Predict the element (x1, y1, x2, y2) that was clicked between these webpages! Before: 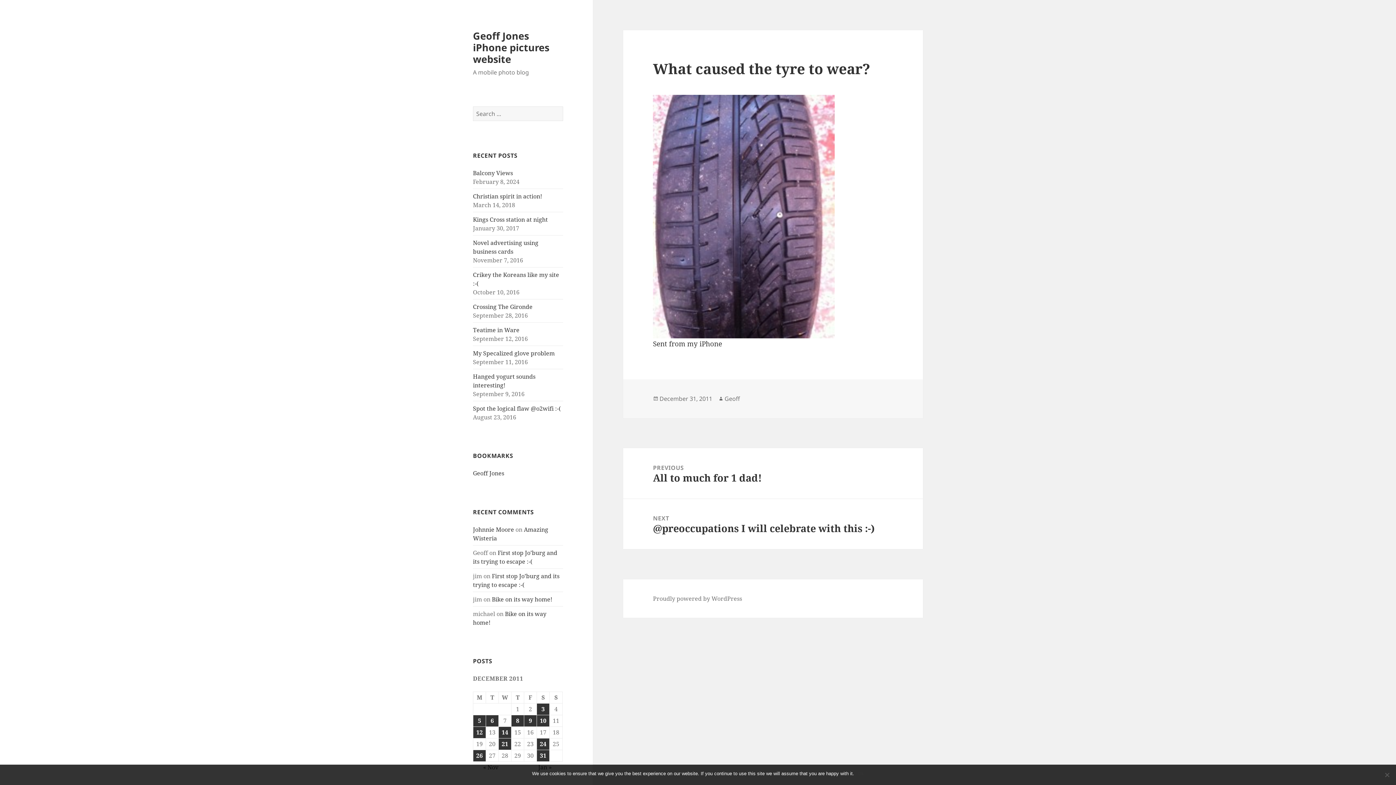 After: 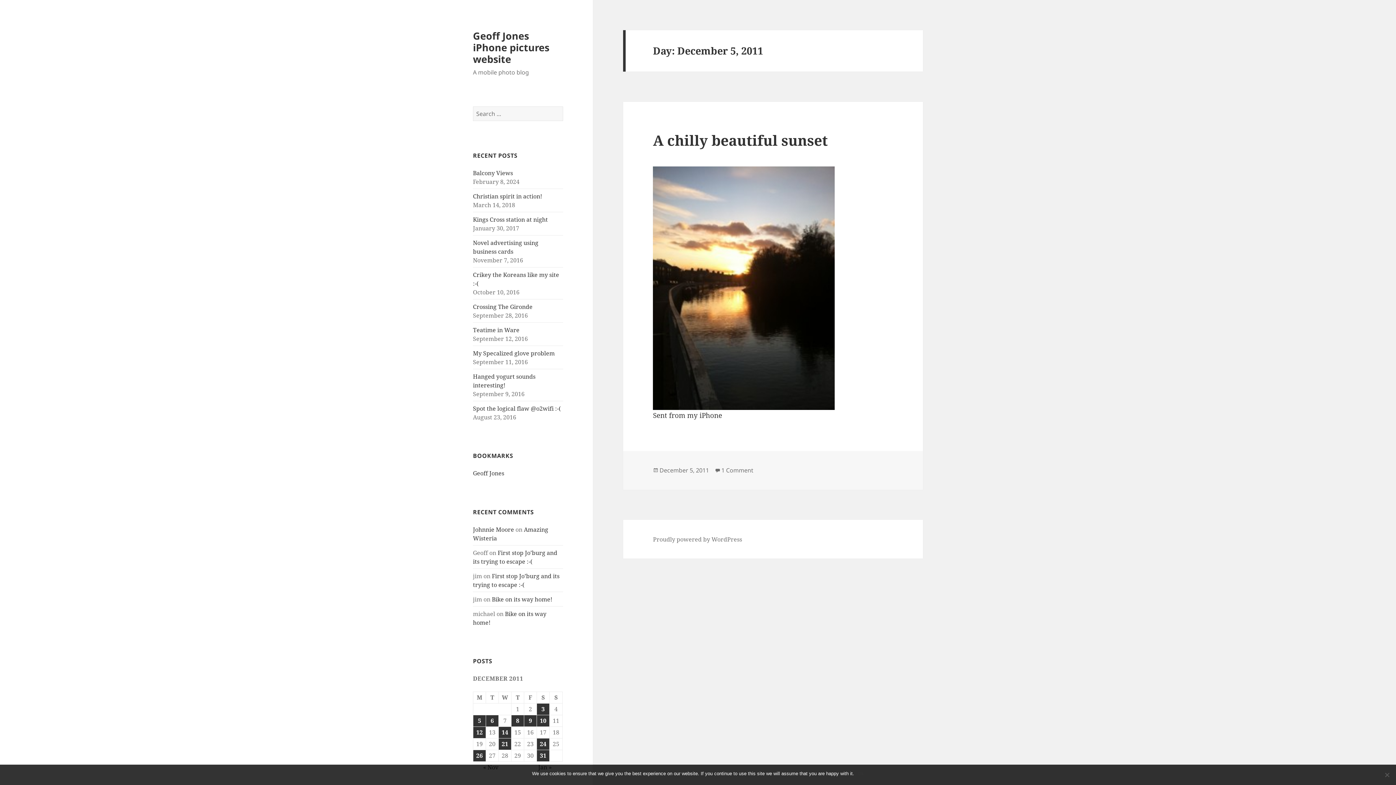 Action: label: Posts published on December 5, 2011 bbox: (473, 715, 485, 726)